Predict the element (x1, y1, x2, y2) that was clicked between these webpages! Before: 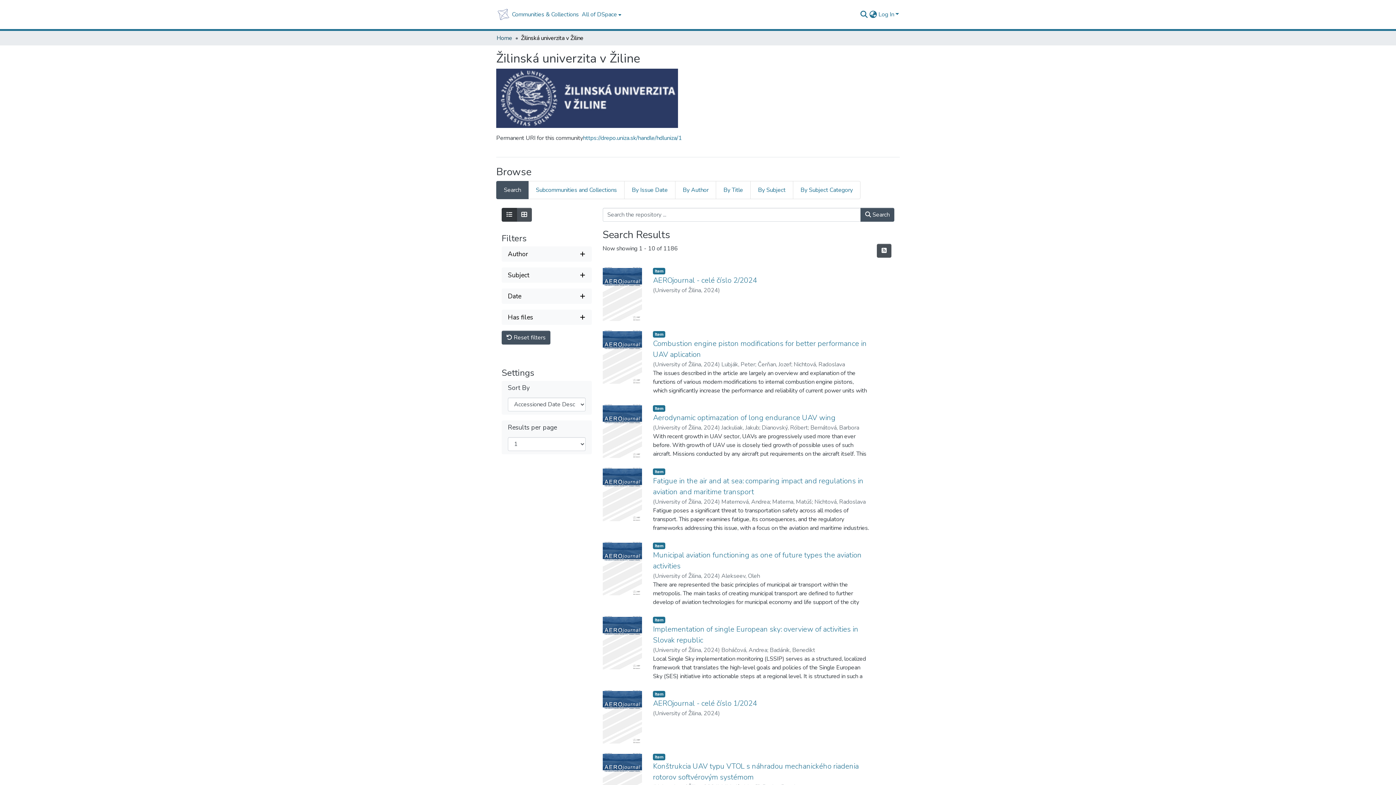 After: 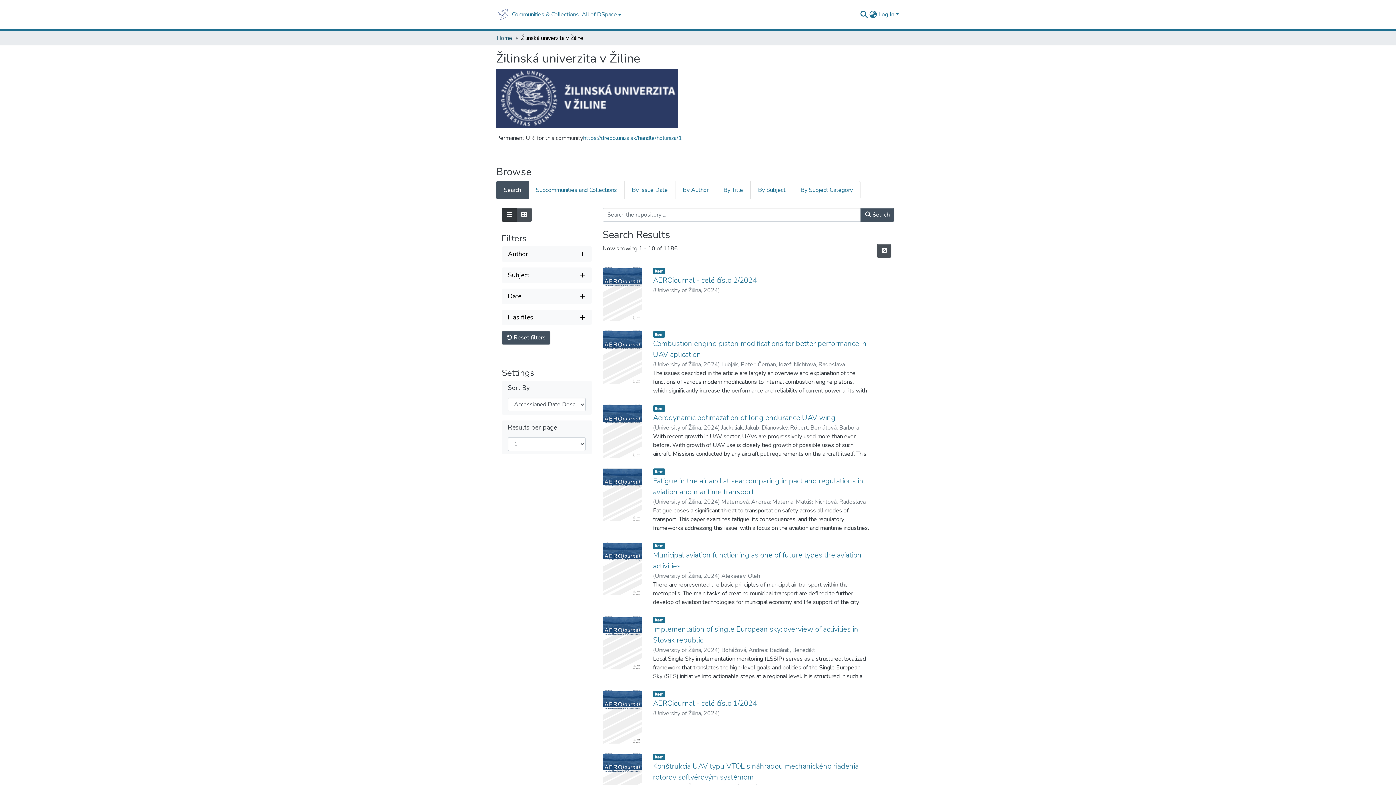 Action: bbox: (496, 181, 528, 199) label: Search